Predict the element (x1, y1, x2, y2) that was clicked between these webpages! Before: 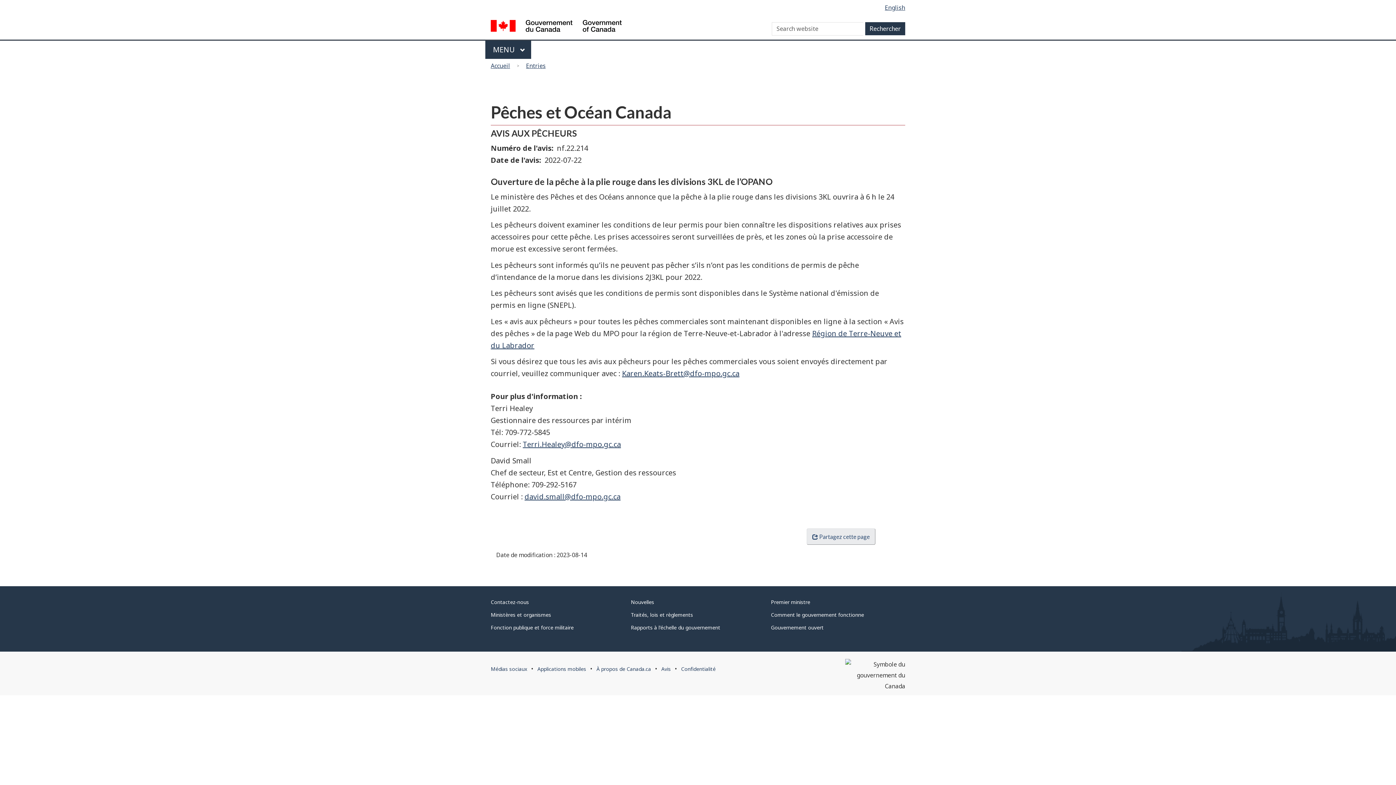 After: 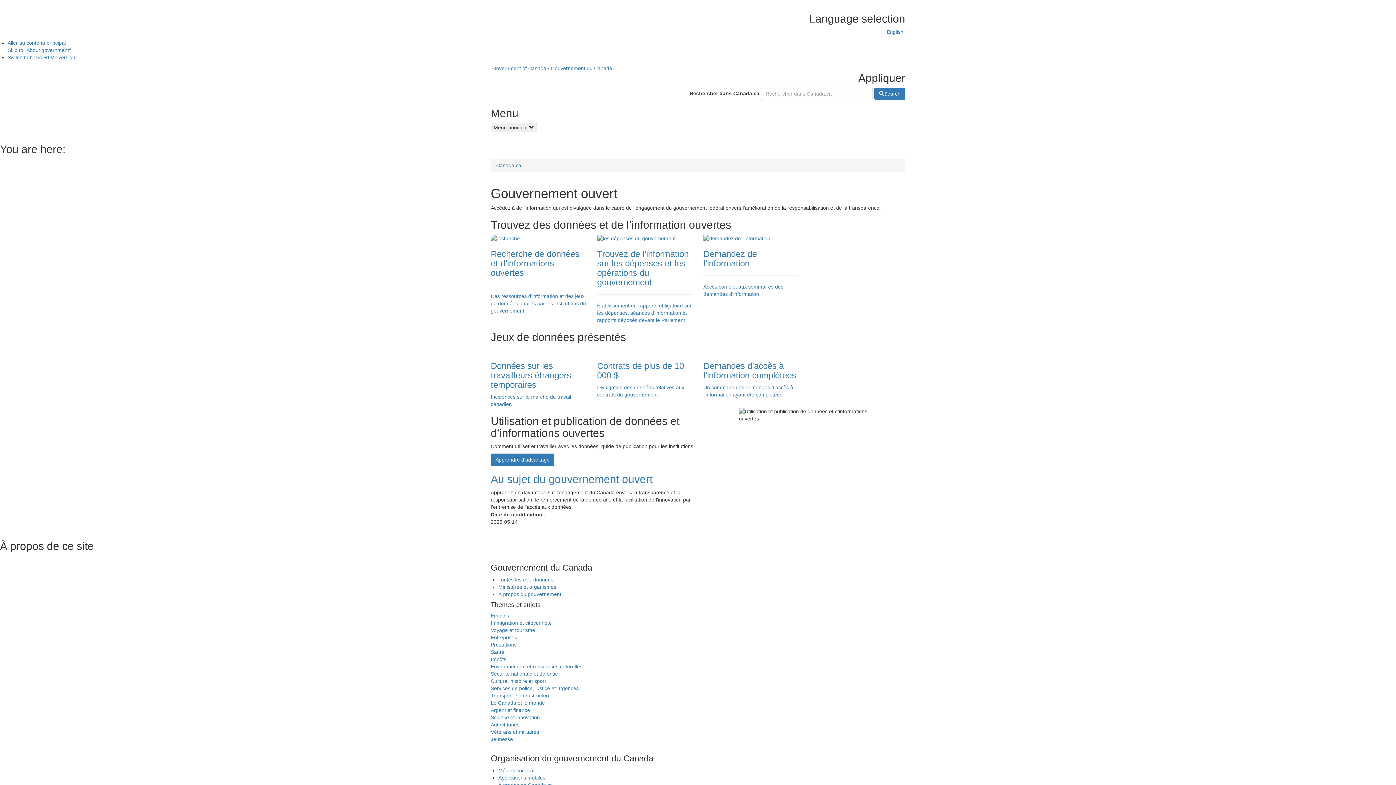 Action: bbox: (771, 624, 823, 631) label: Gouvernement ouvert